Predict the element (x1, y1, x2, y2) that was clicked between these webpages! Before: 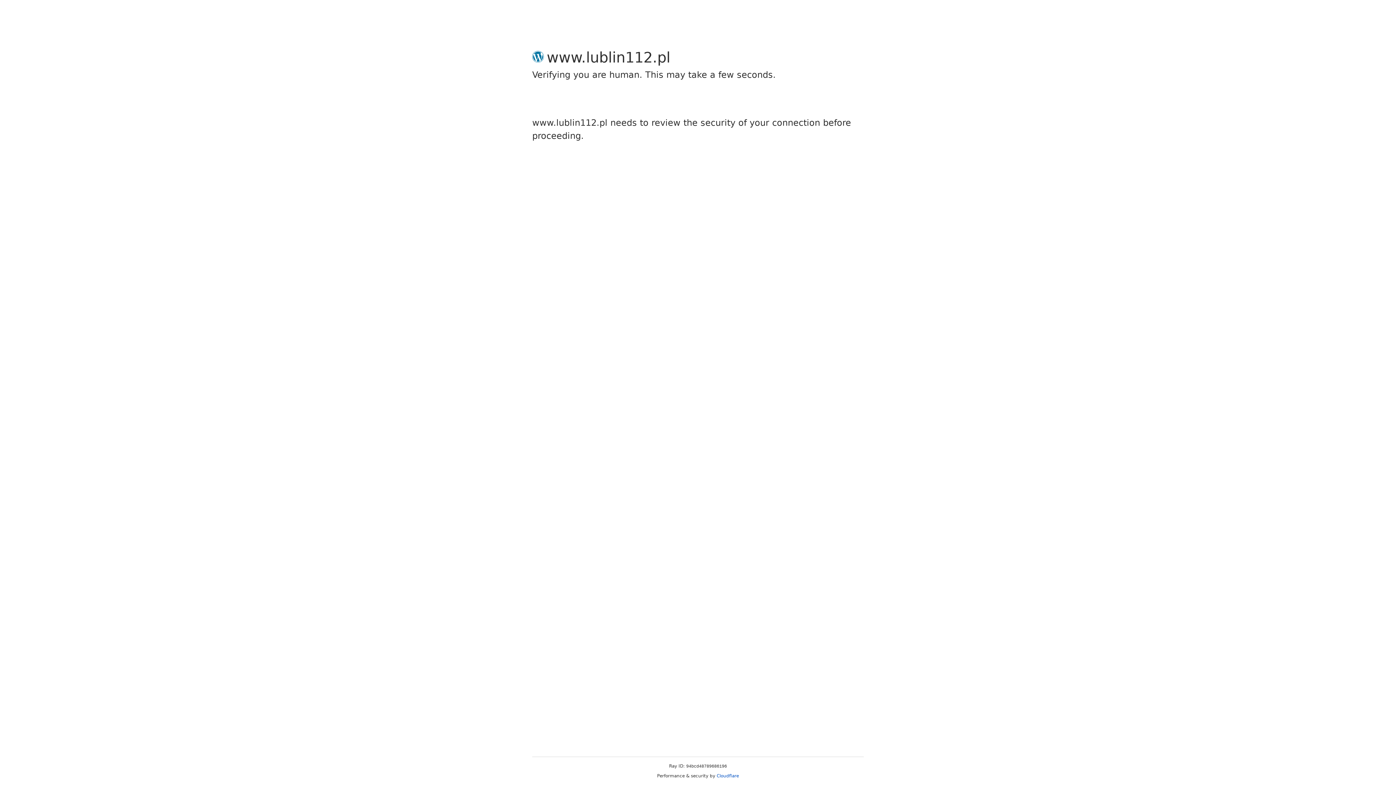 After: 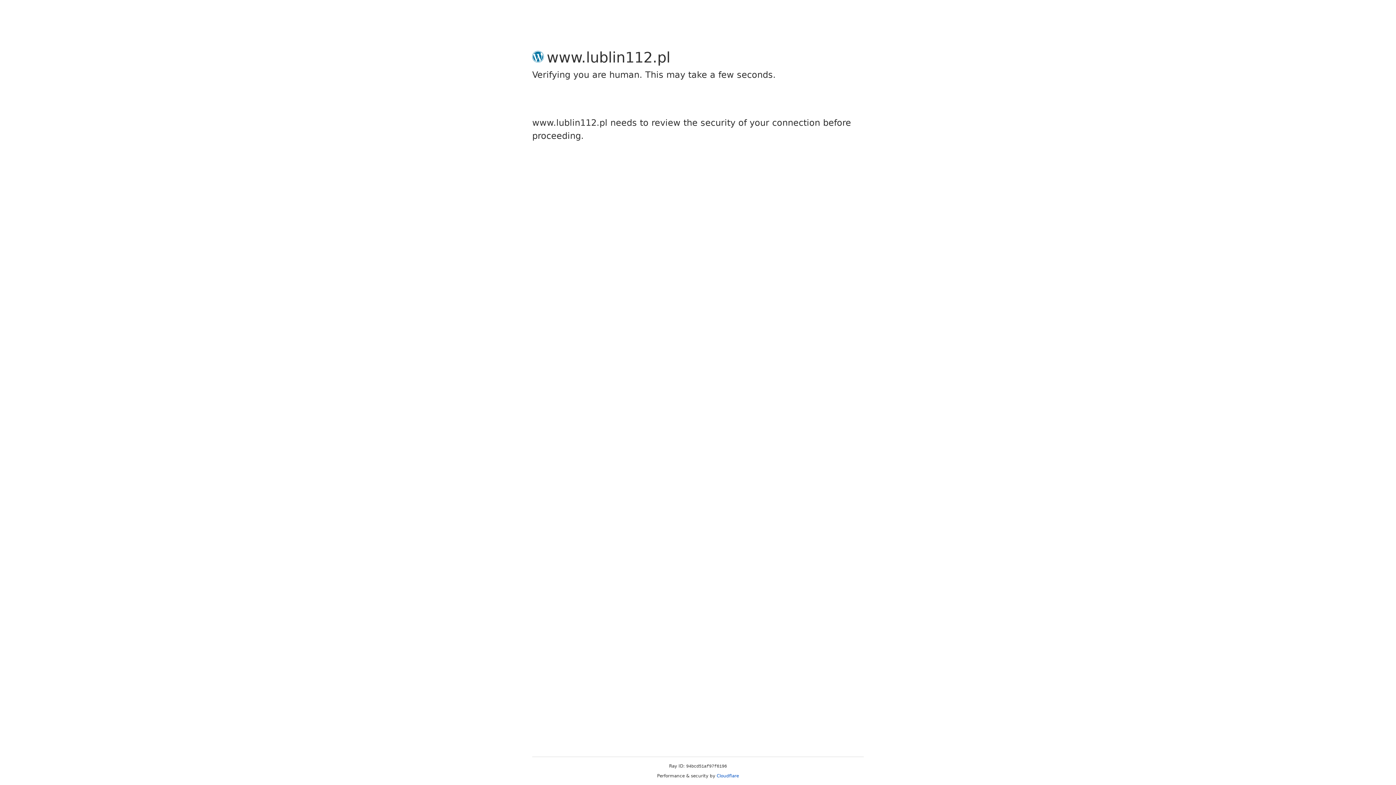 Action: bbox: (716, 773, 739, 778) label: Cloudflare